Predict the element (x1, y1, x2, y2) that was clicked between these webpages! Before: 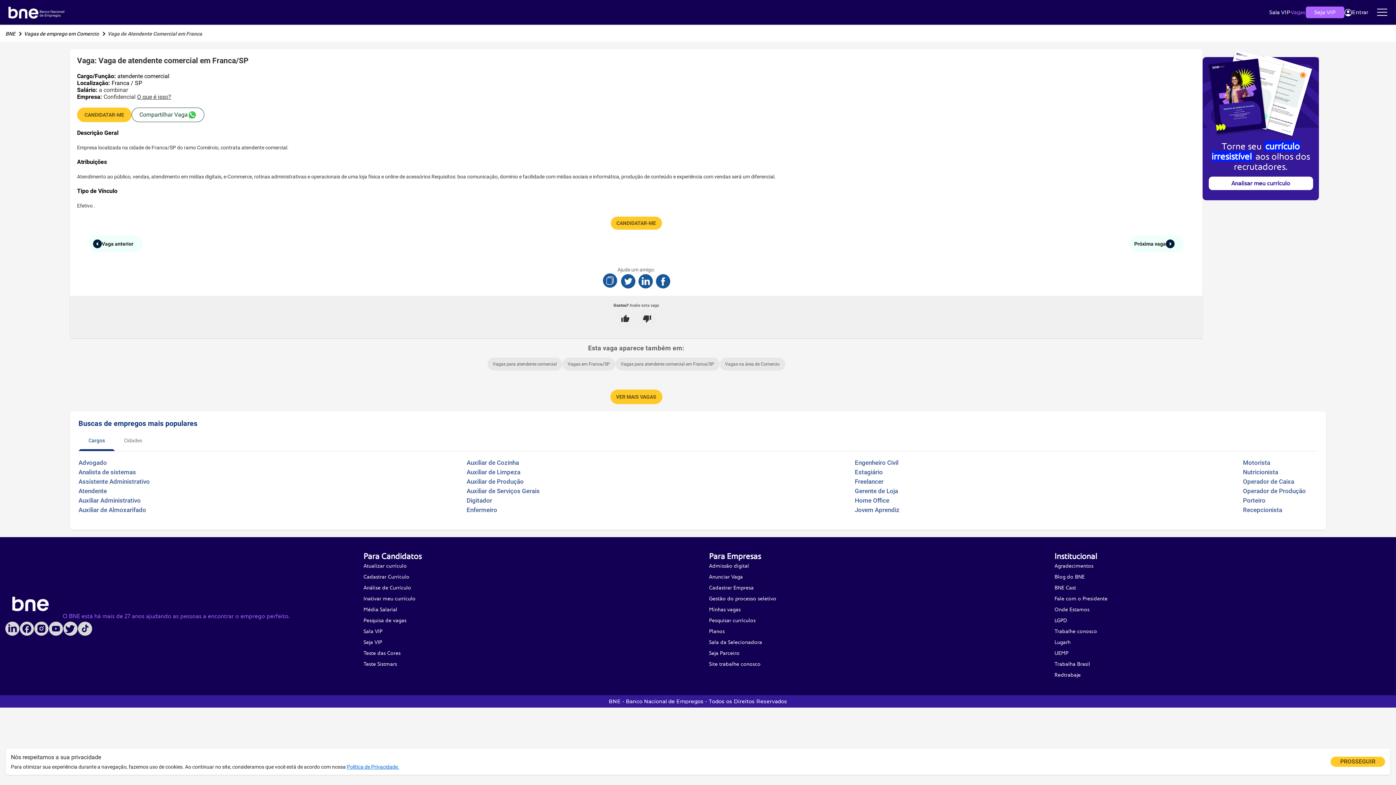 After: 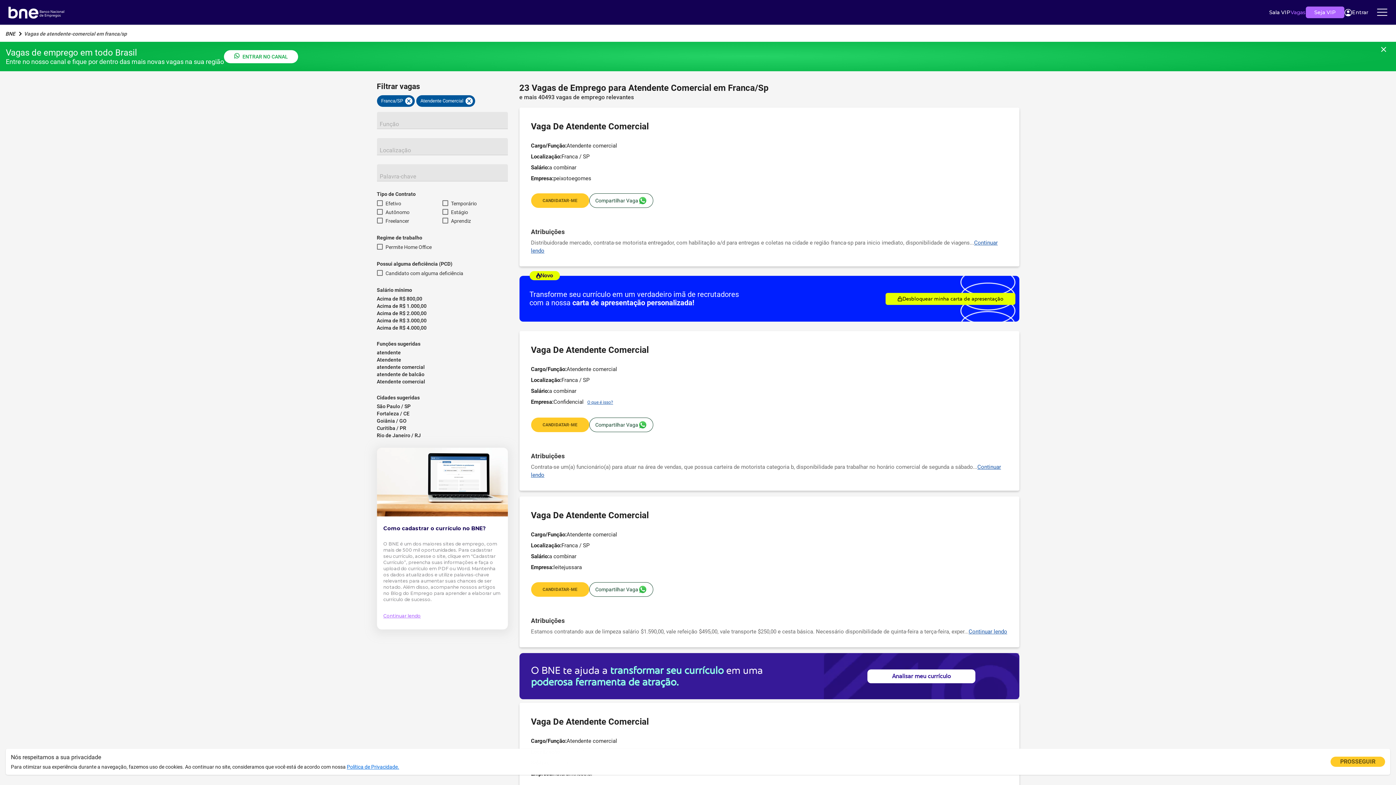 Action: label: VER MAIS VAGAS bbox: (610, 389, 662, 404)